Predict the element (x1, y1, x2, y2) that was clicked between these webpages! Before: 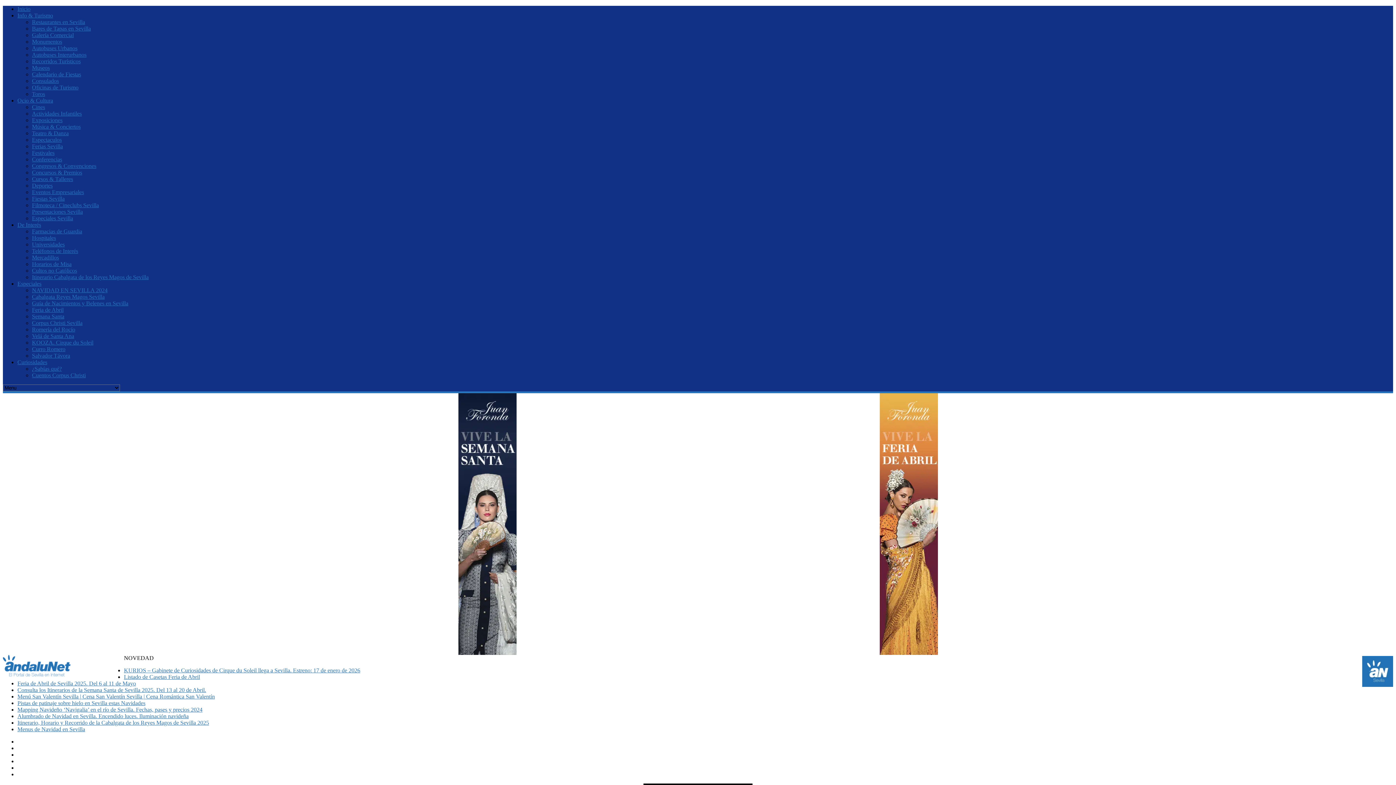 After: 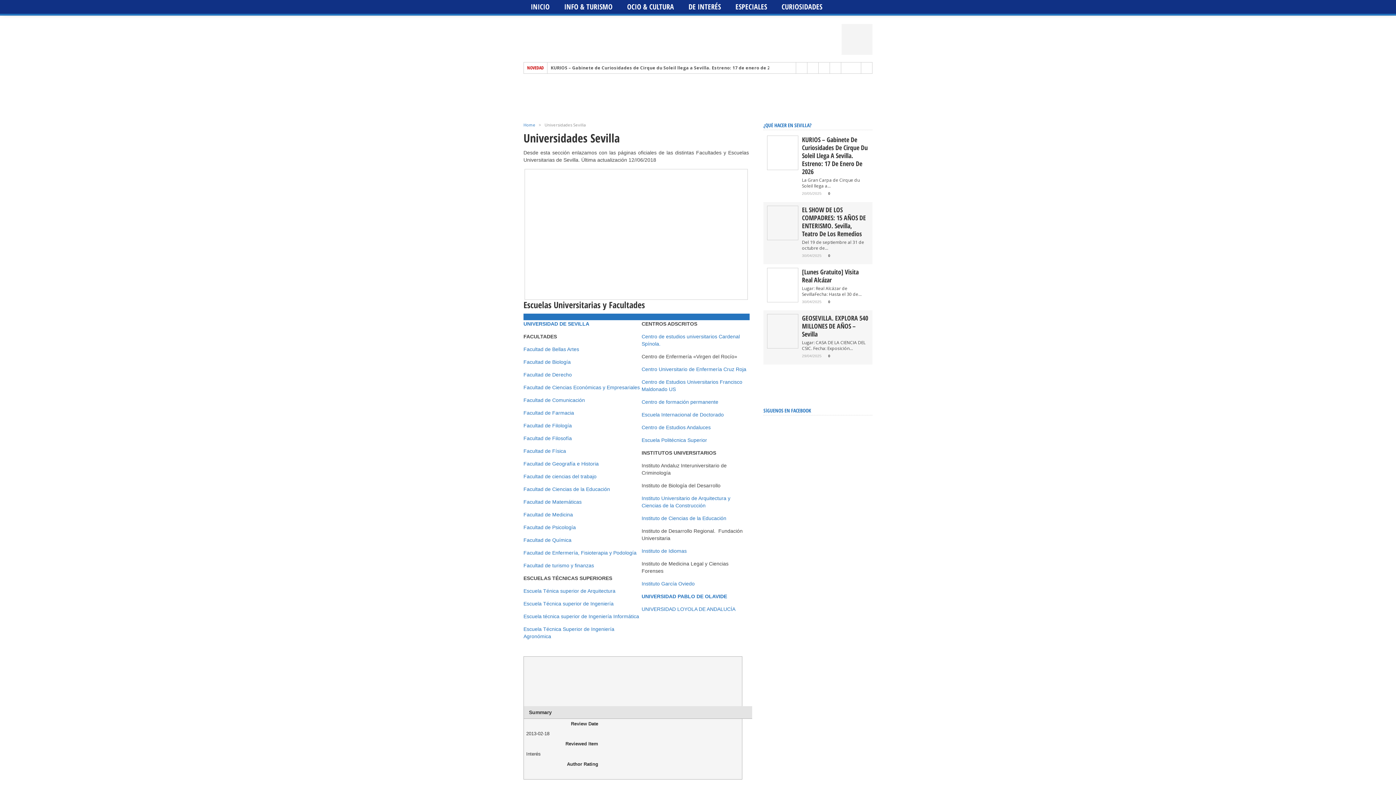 Action: label: Universidades bbox: (32, 241, 64, 247)